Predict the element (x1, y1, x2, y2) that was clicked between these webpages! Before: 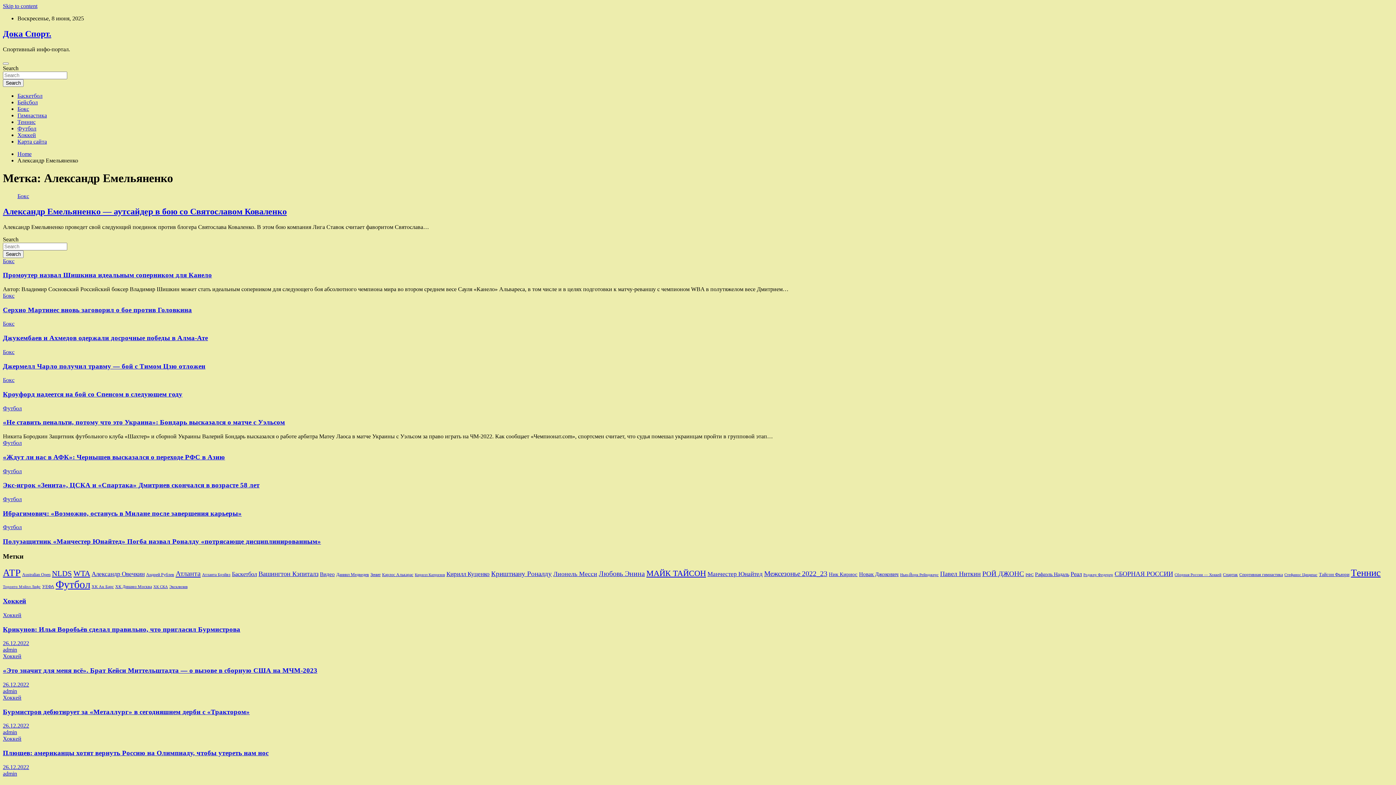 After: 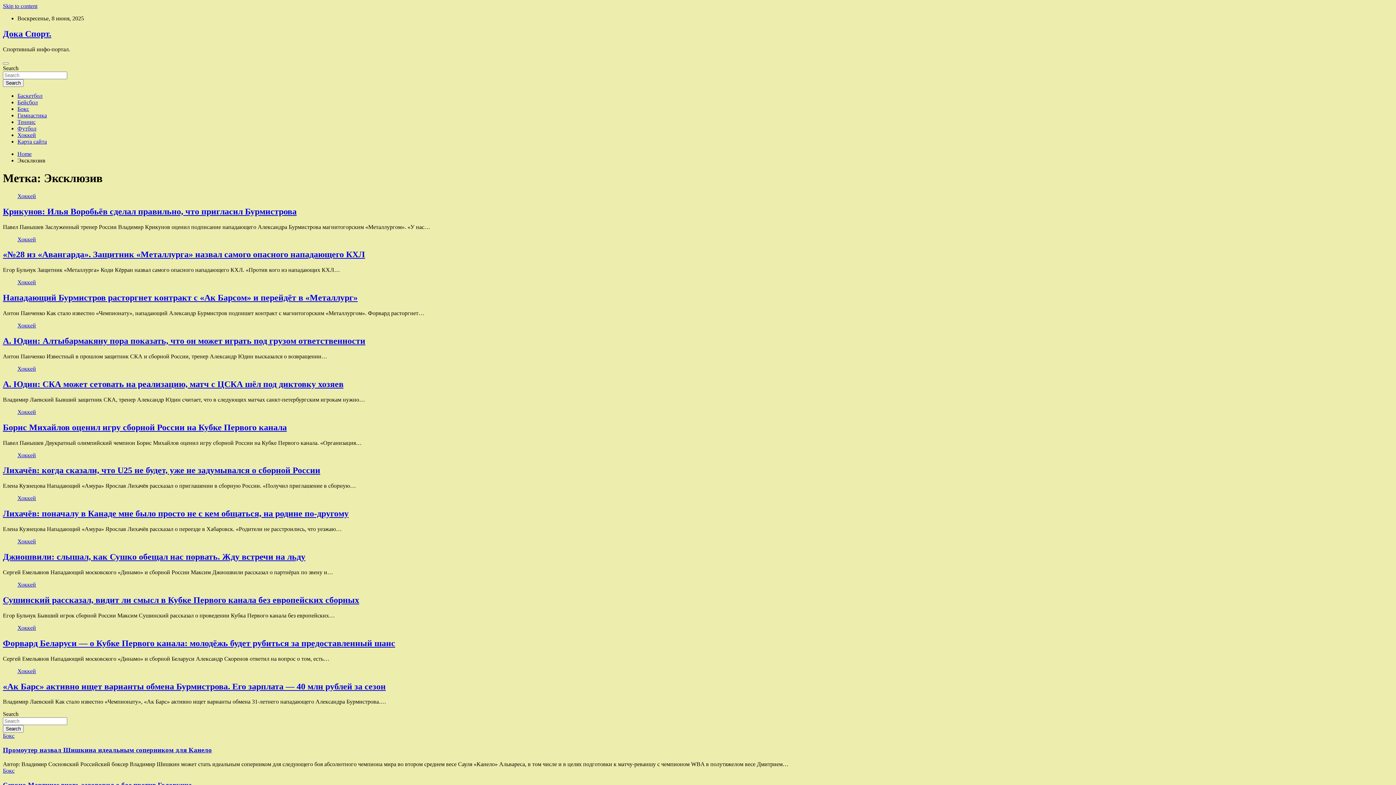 Action: bbox: (169, 584, 187, 588) label: Эксклюзив (12 элементов)